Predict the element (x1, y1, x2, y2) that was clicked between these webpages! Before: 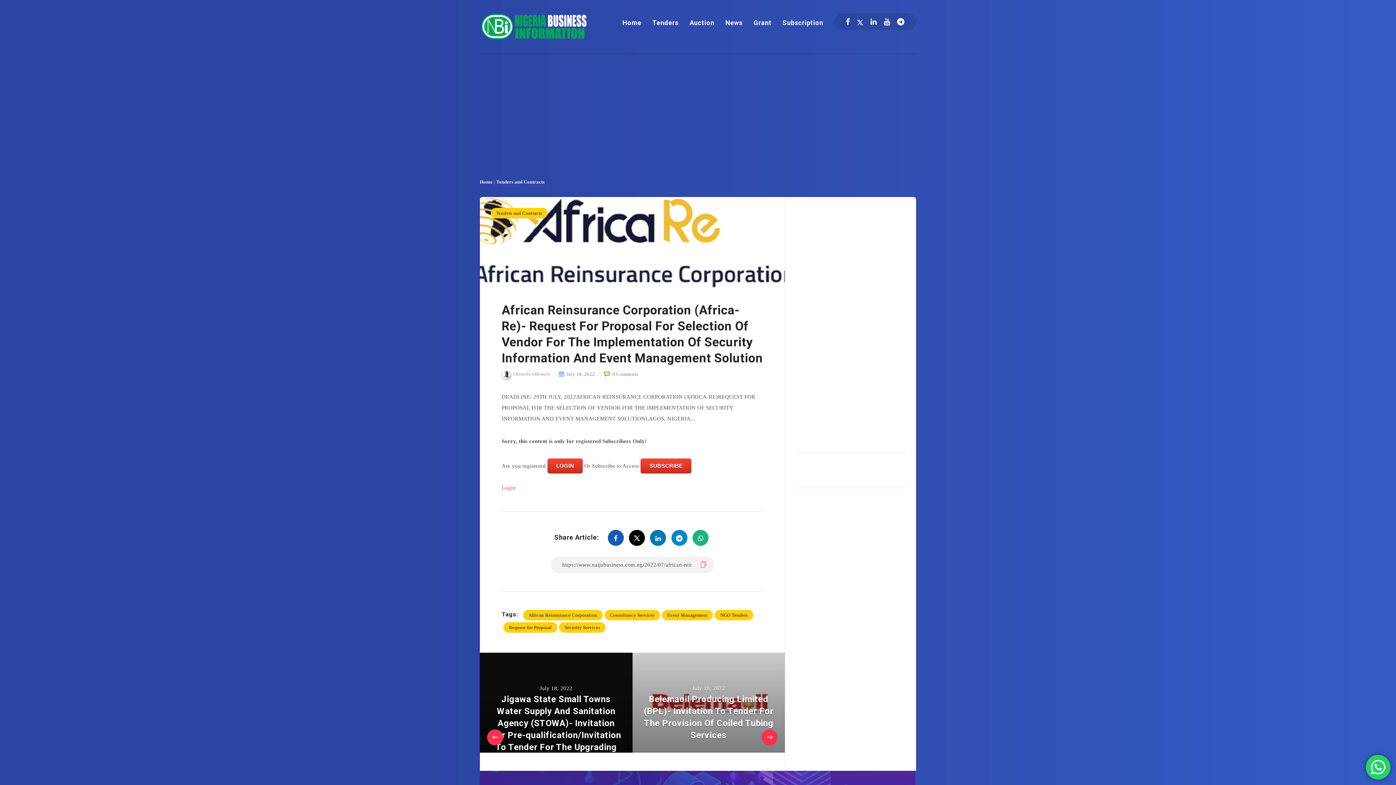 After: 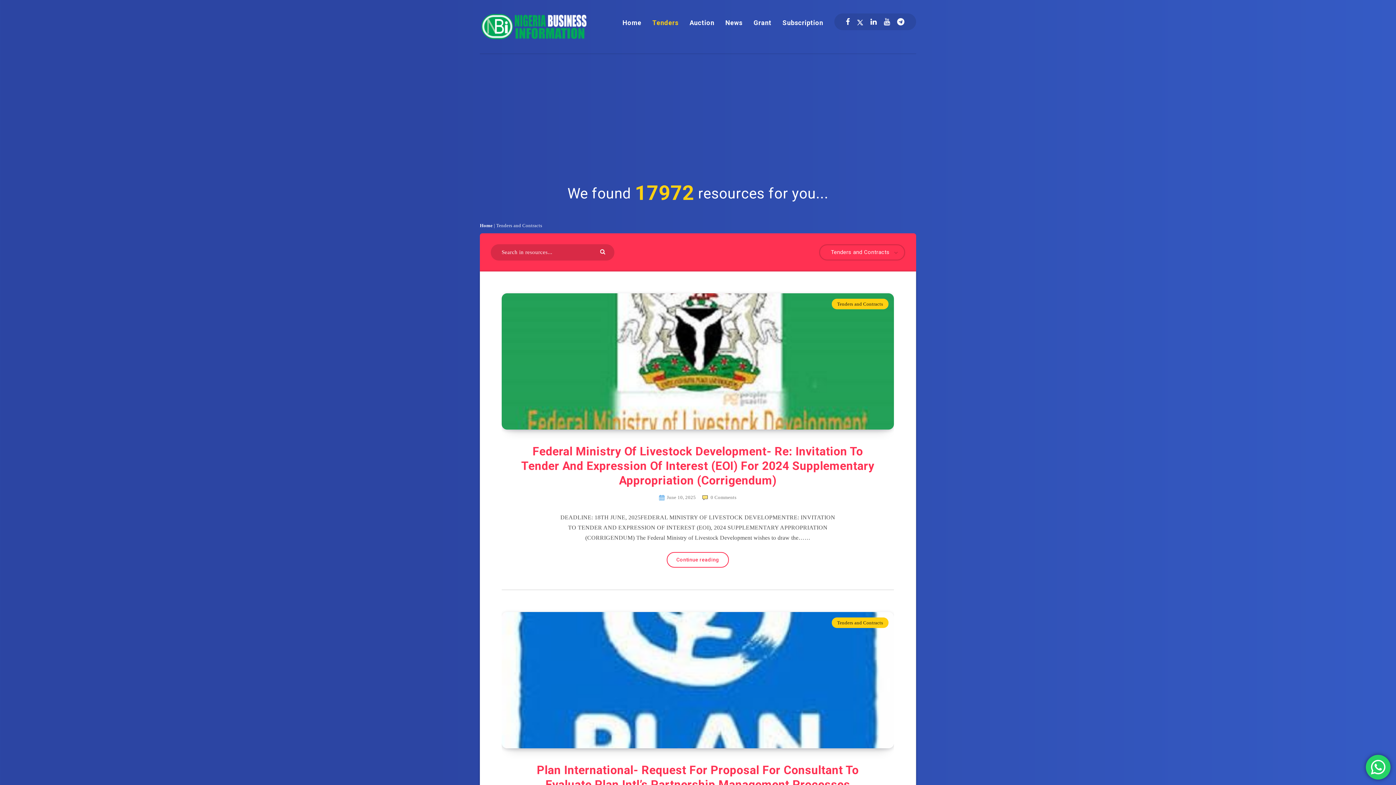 Action: bbox: (652, 18, 678, 27) label: Tenders